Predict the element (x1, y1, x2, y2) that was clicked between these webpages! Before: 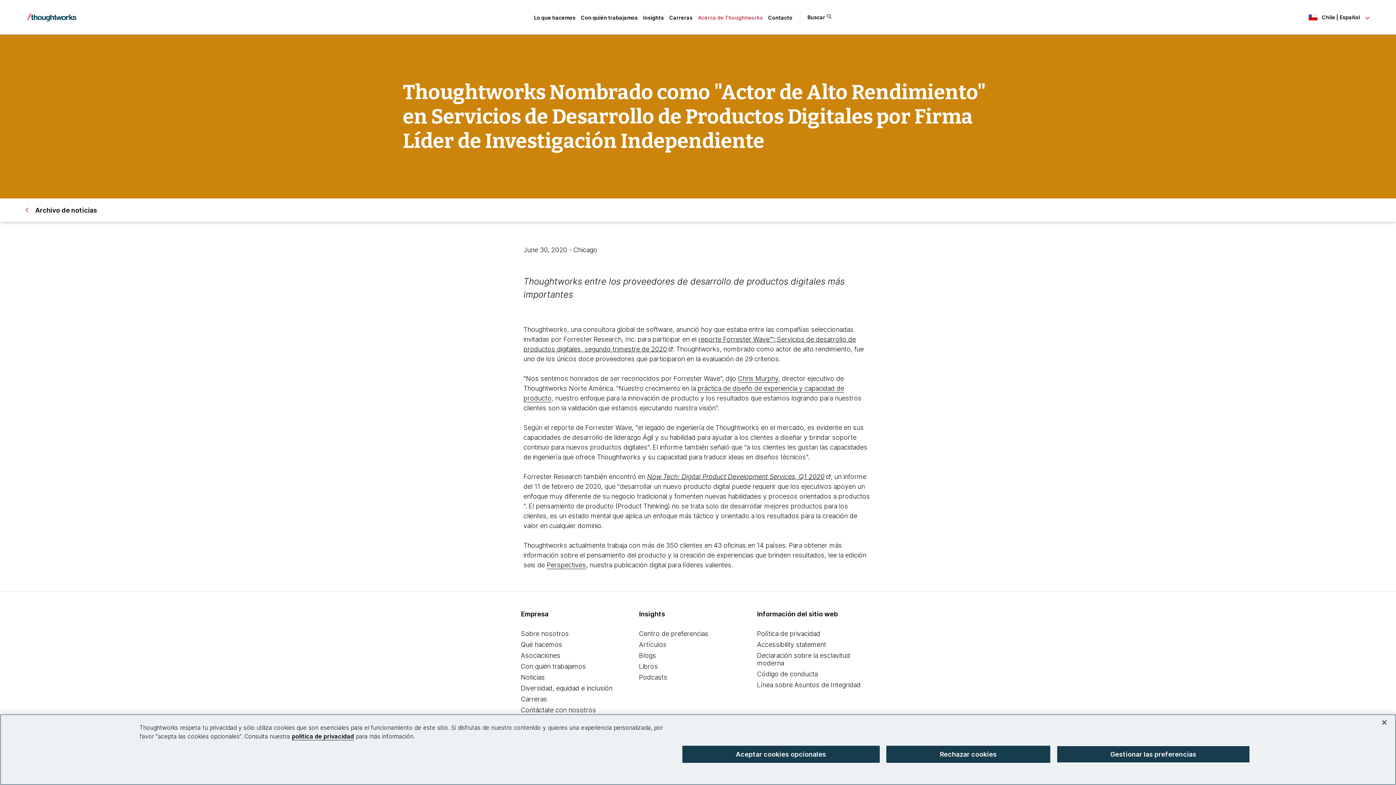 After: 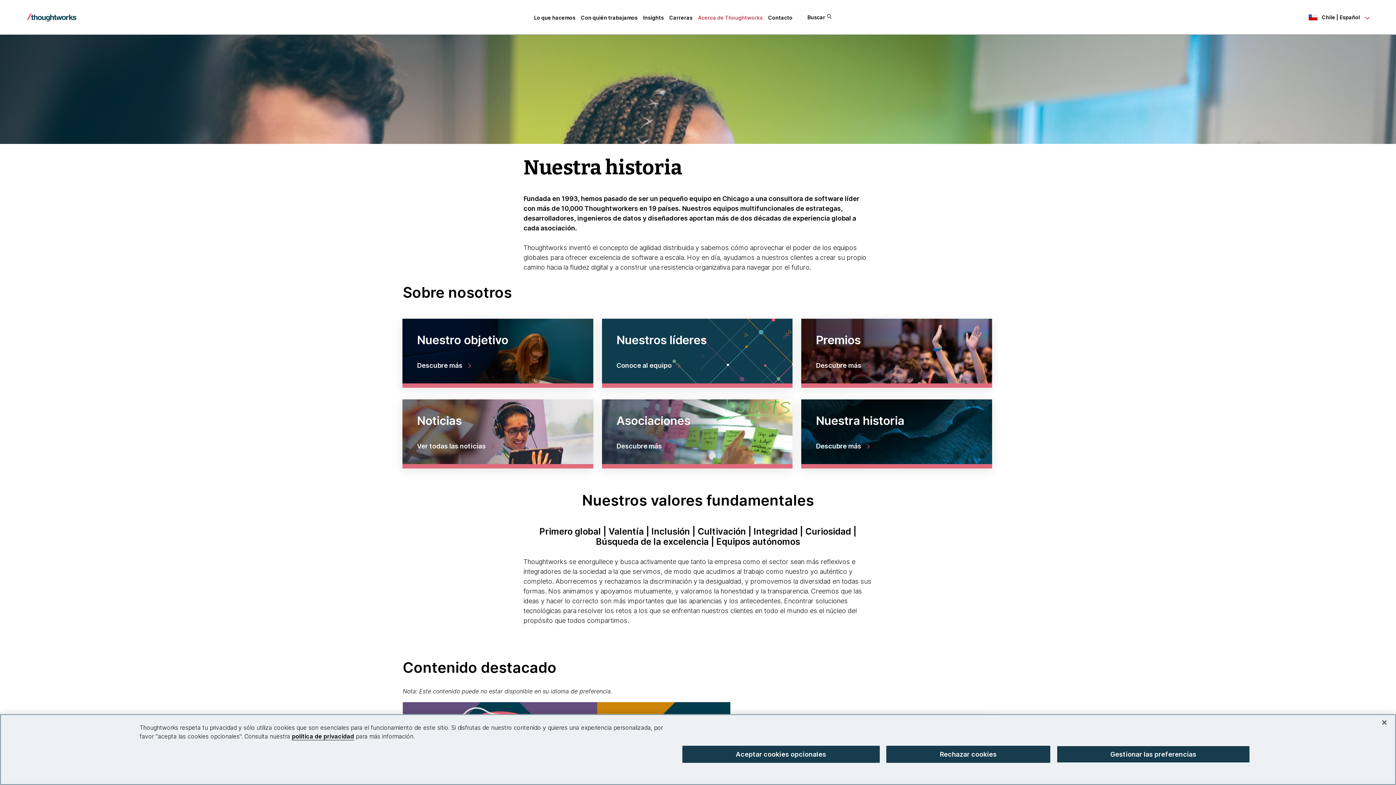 Action: bbox: (521, 630, 569, 637) label: Sobre nosotros